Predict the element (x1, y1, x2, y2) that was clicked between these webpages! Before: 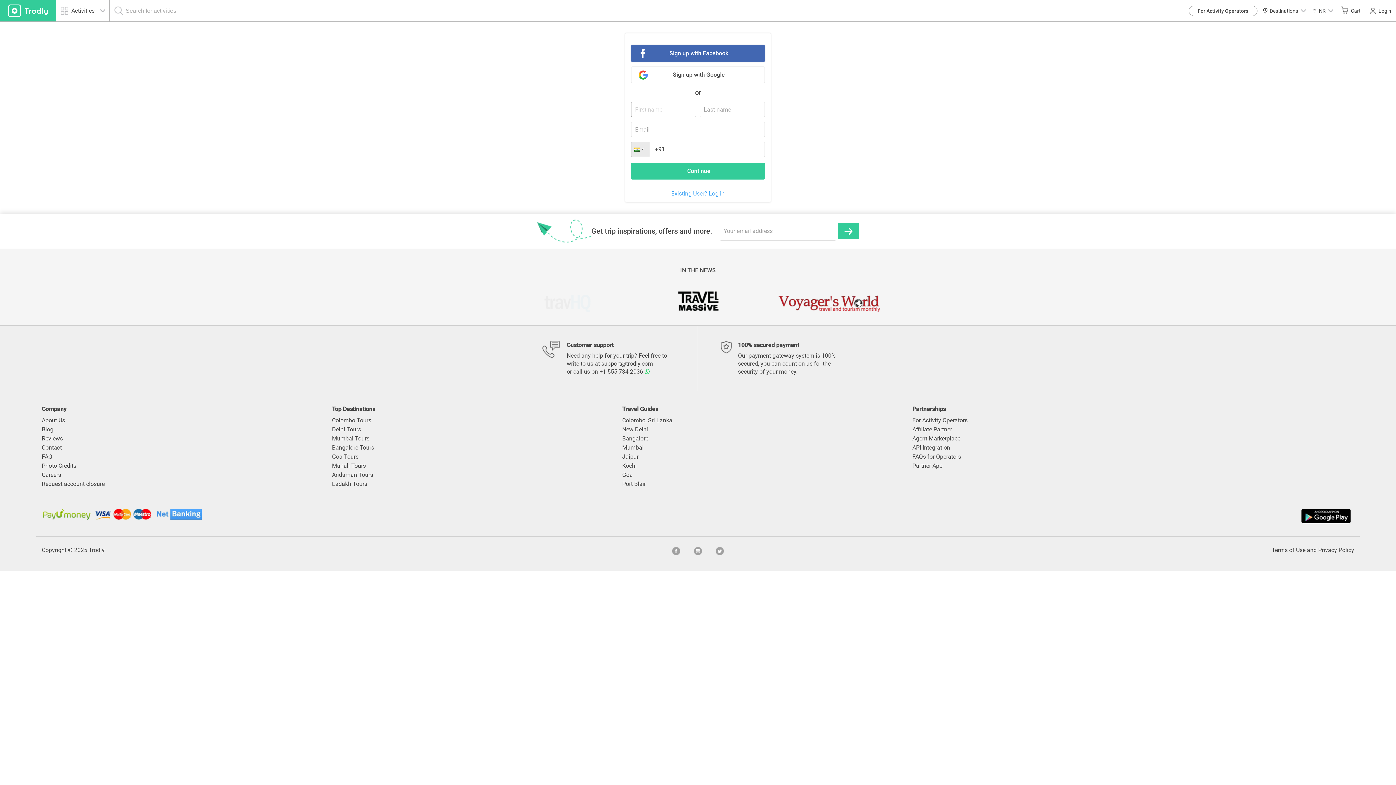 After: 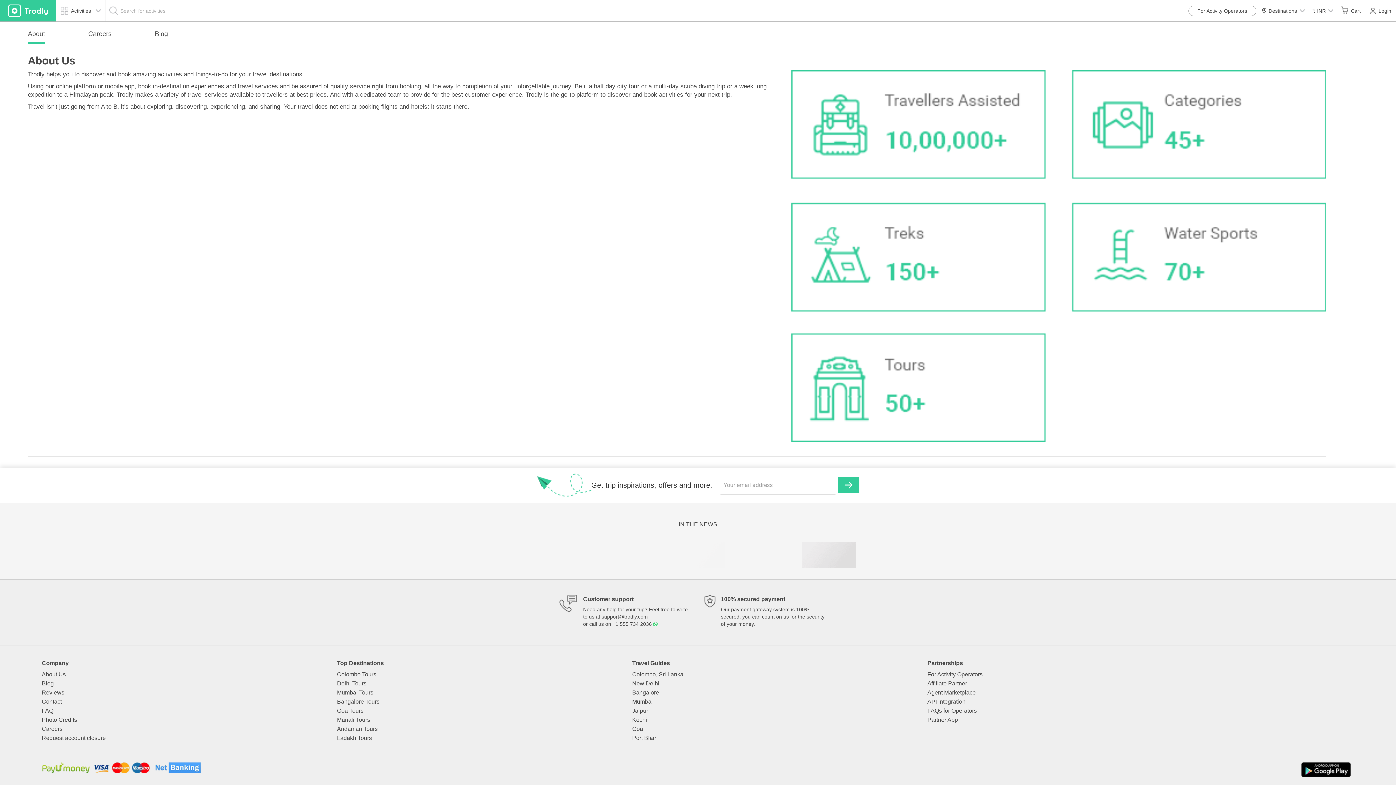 Action: bbox: (41, 415, 321, 425) label: About Us